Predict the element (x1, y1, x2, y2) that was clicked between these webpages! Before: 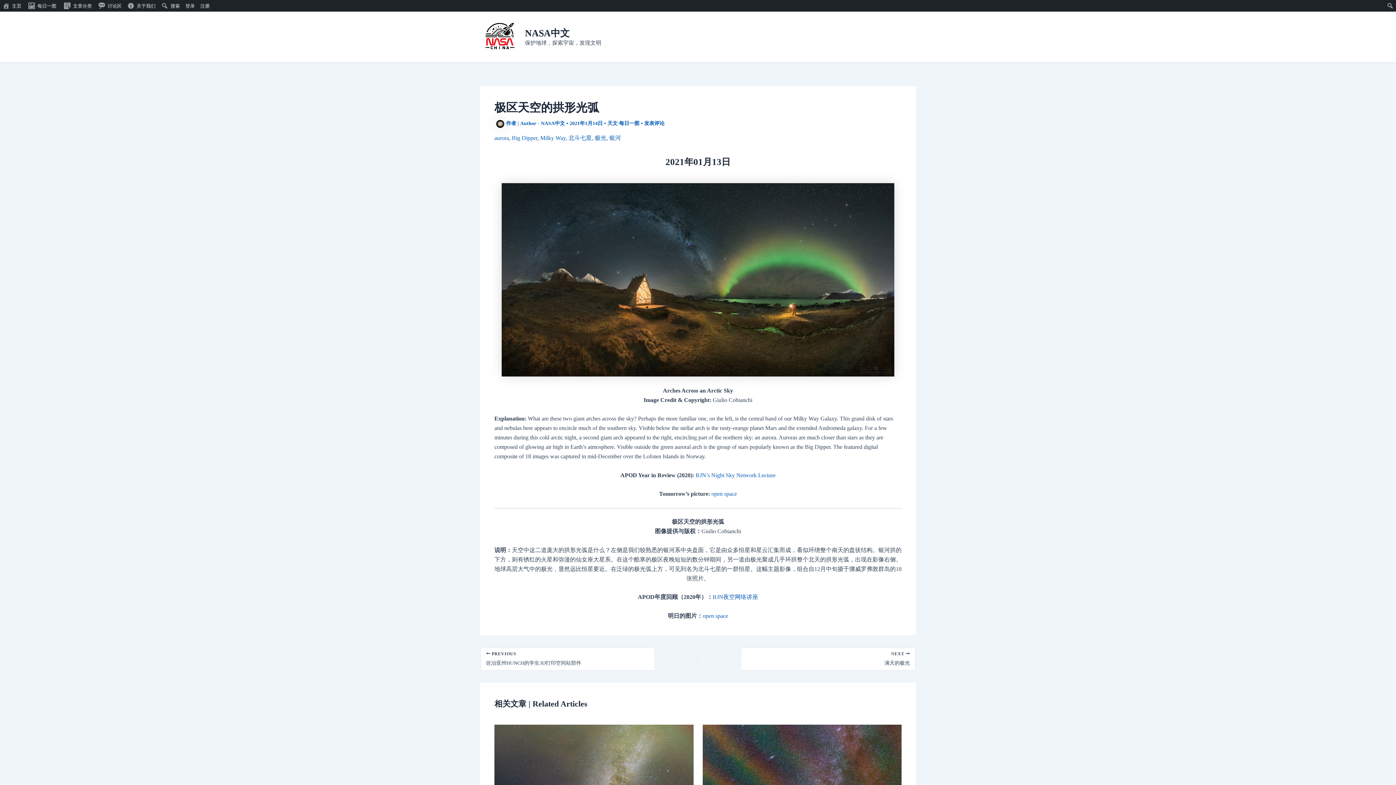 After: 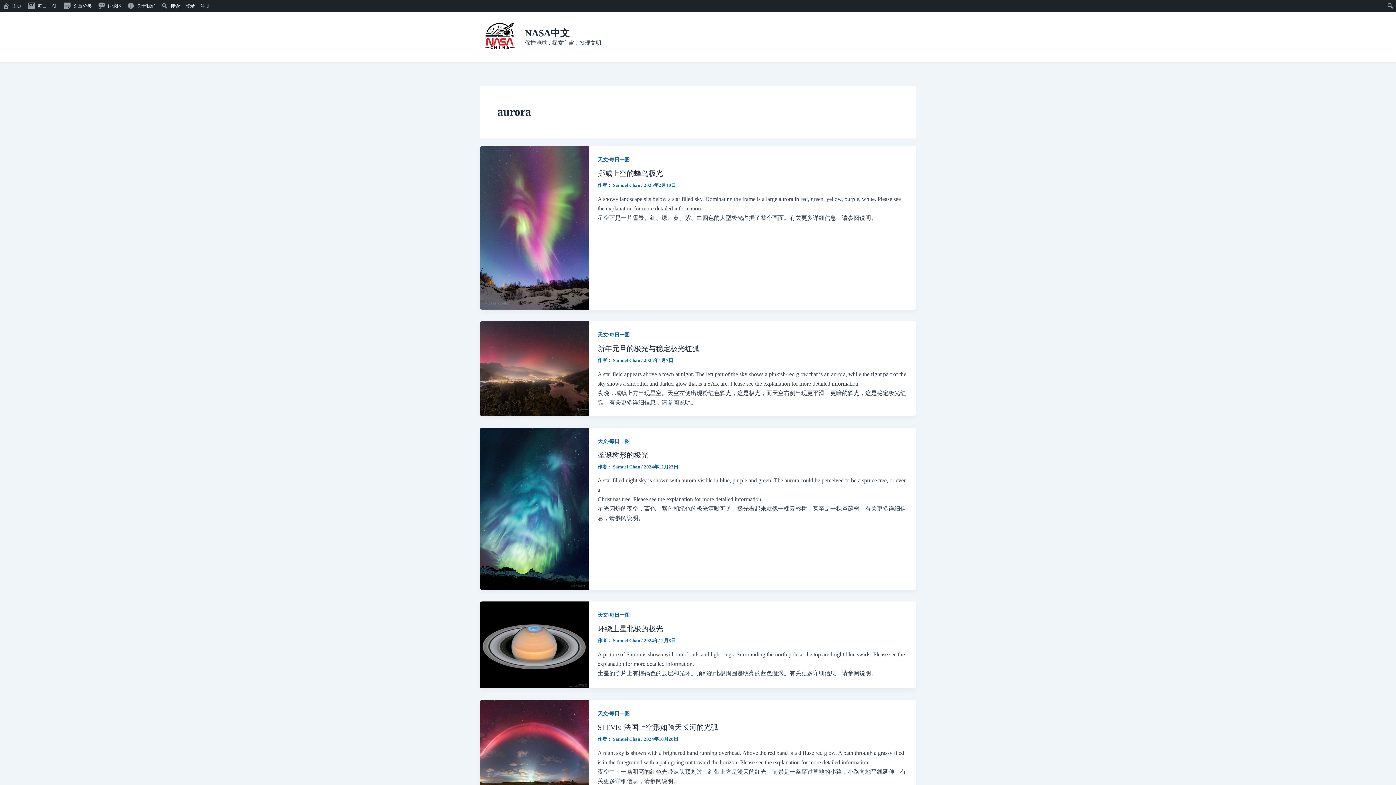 Action: bbox: (494, 134, 509, 141) label: aurora